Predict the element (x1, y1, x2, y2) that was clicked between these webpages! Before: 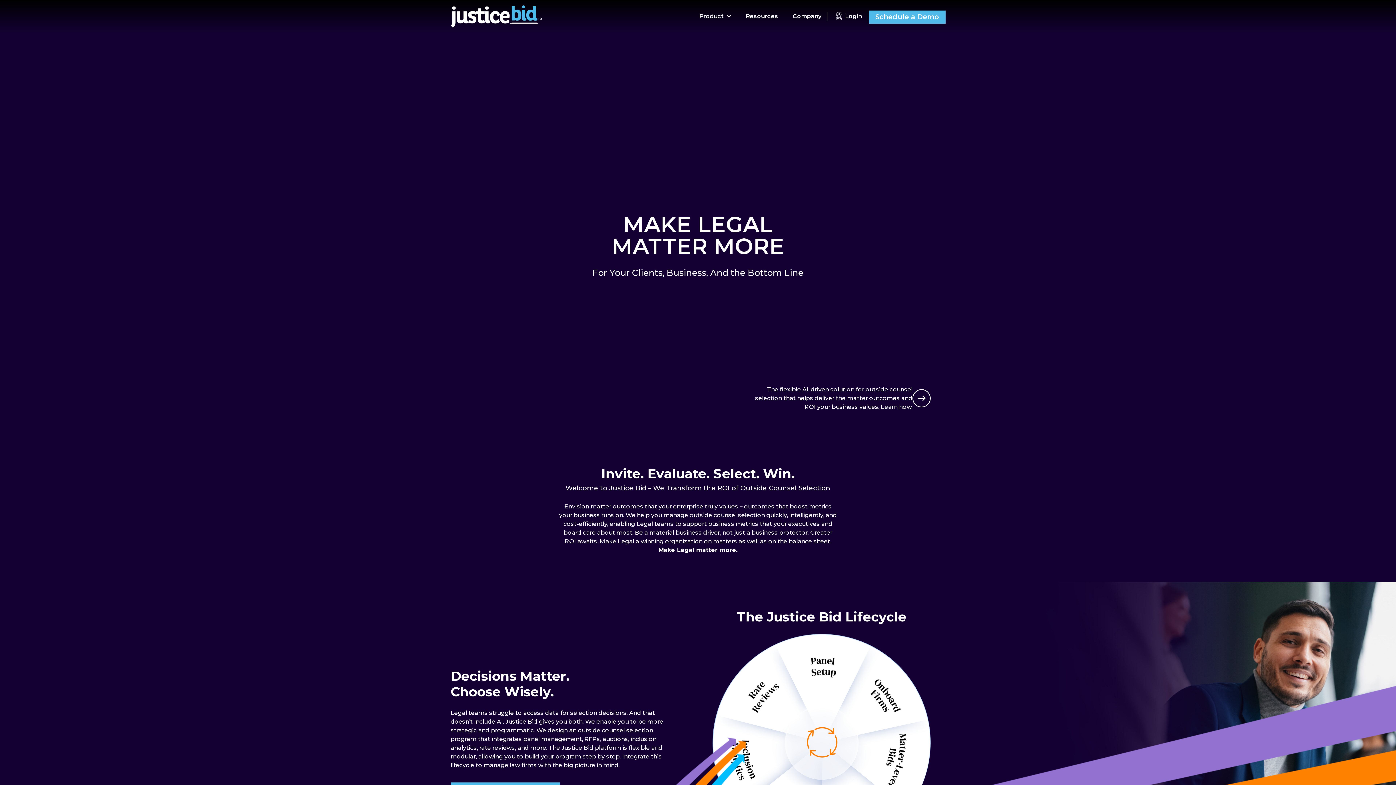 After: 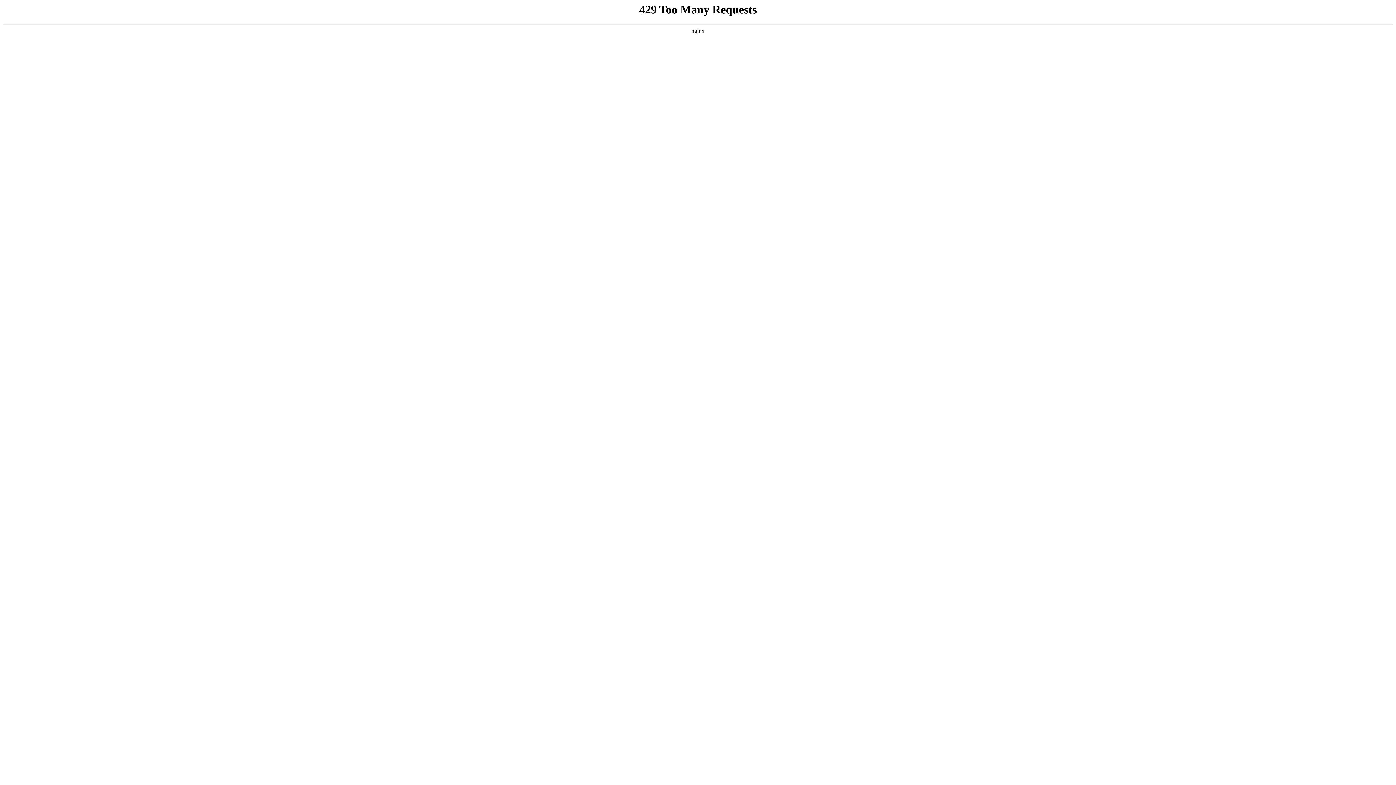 Action: label: Resources bbox: (738, 4, 785, 28)